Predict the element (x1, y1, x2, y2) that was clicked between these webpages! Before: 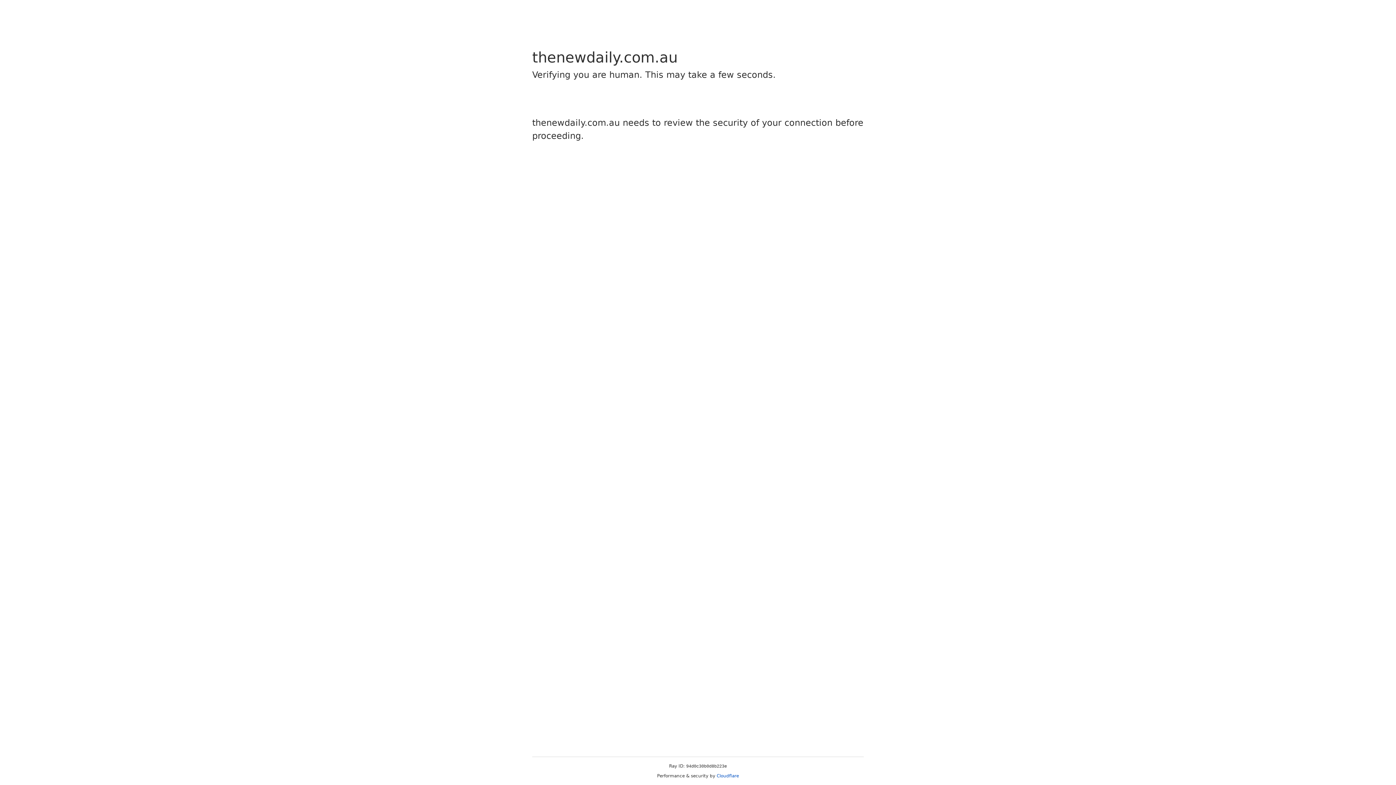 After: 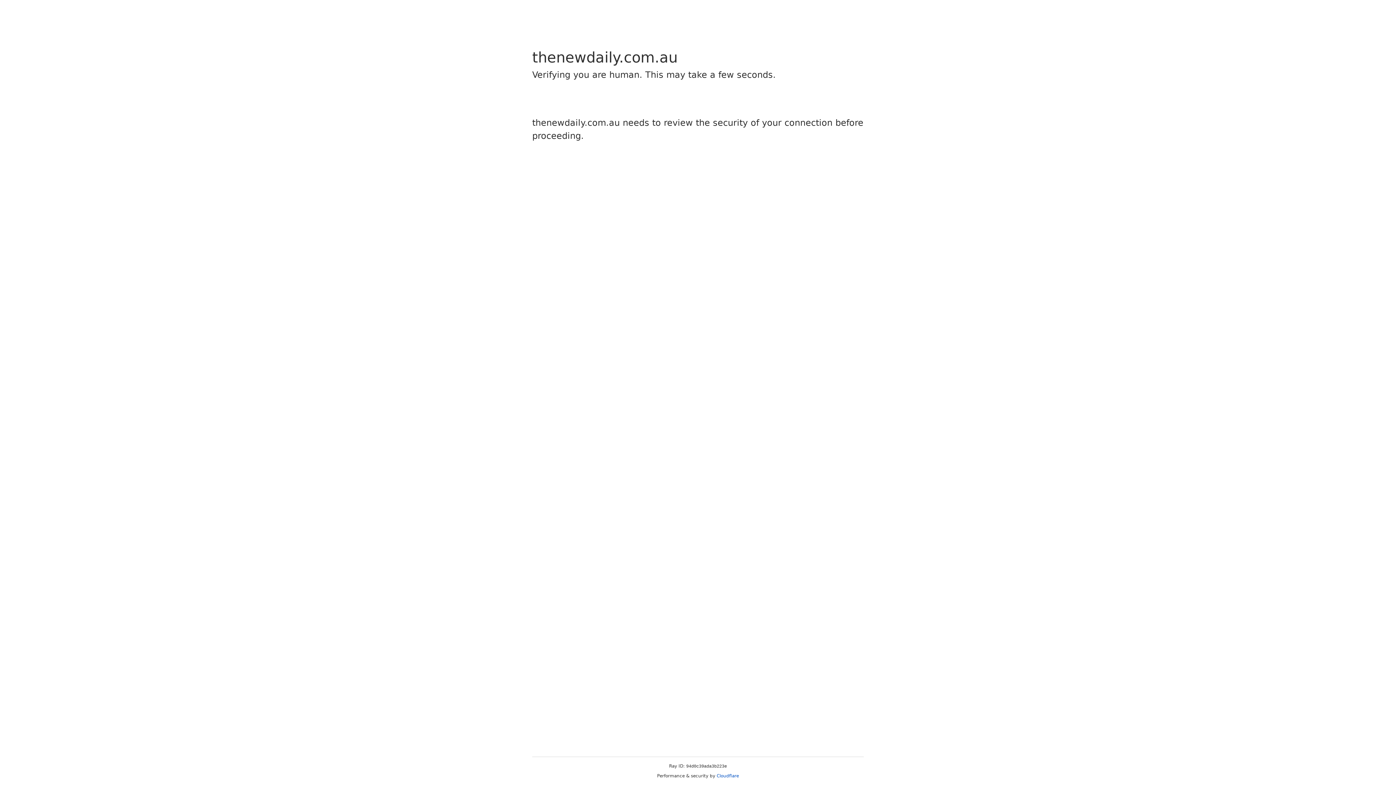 Action: label: Cloudflare bbox: (716, 773, 739, 778)